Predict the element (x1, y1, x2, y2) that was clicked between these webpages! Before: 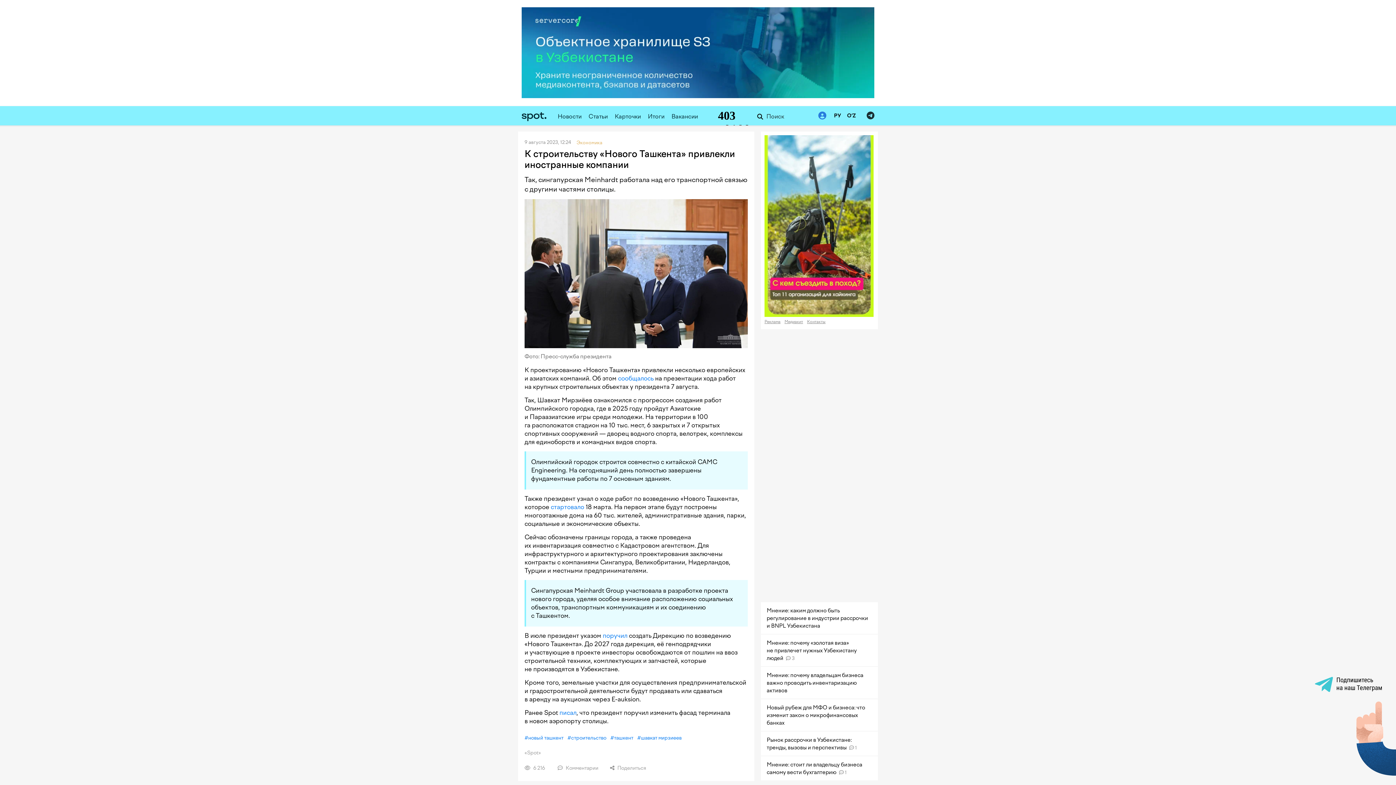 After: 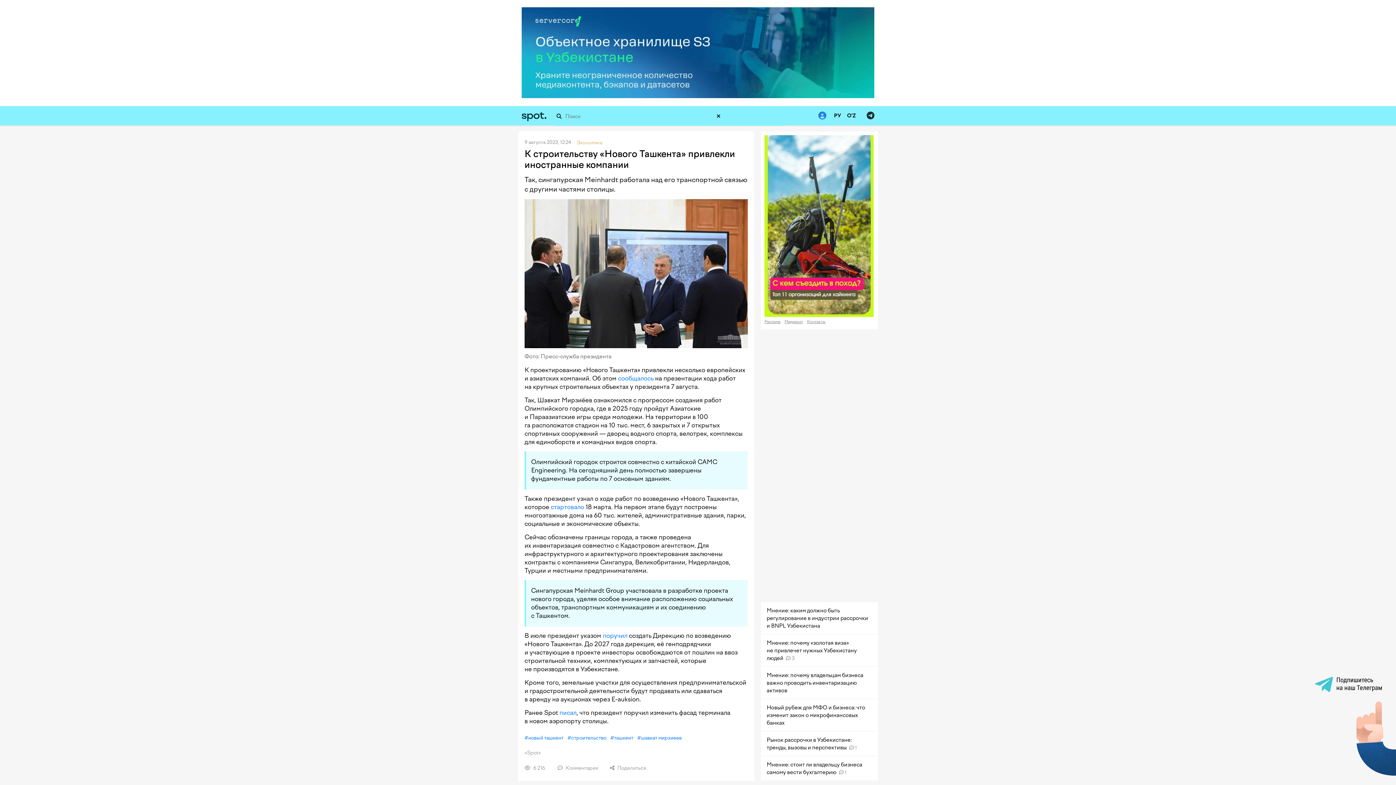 Action: bbox: (755, 107, 765, 126)